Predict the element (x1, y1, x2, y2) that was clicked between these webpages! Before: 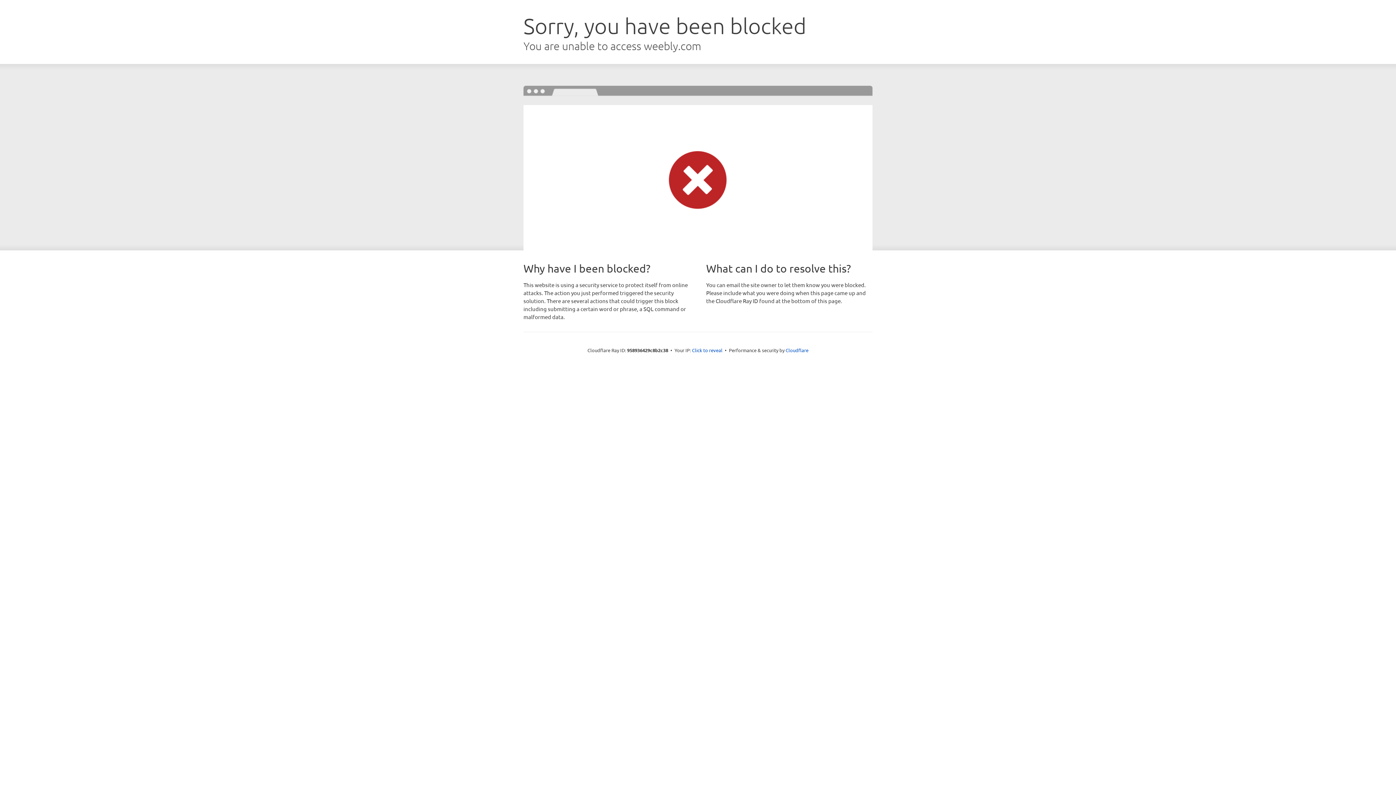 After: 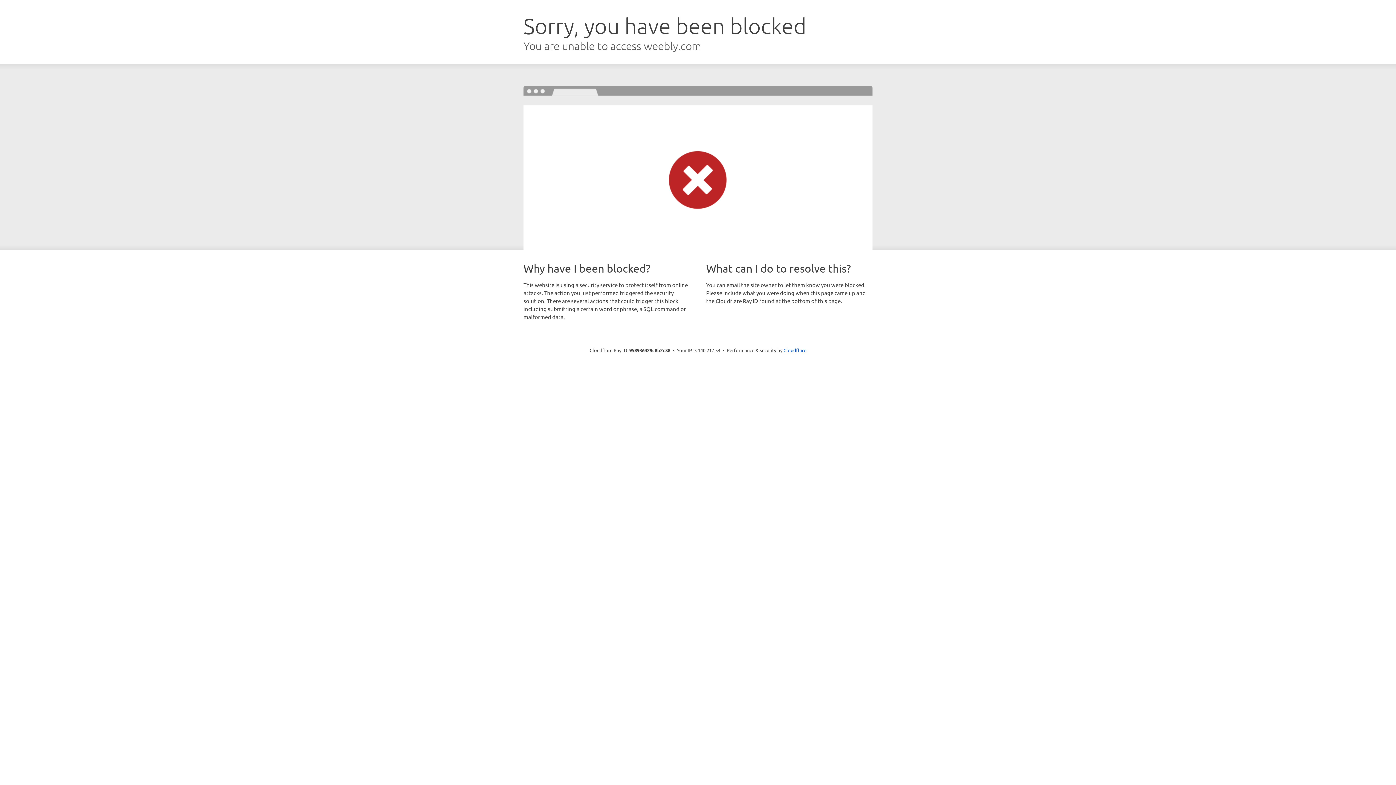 Action: bbox: (692, 346, 722, 353) label: Click to reveal